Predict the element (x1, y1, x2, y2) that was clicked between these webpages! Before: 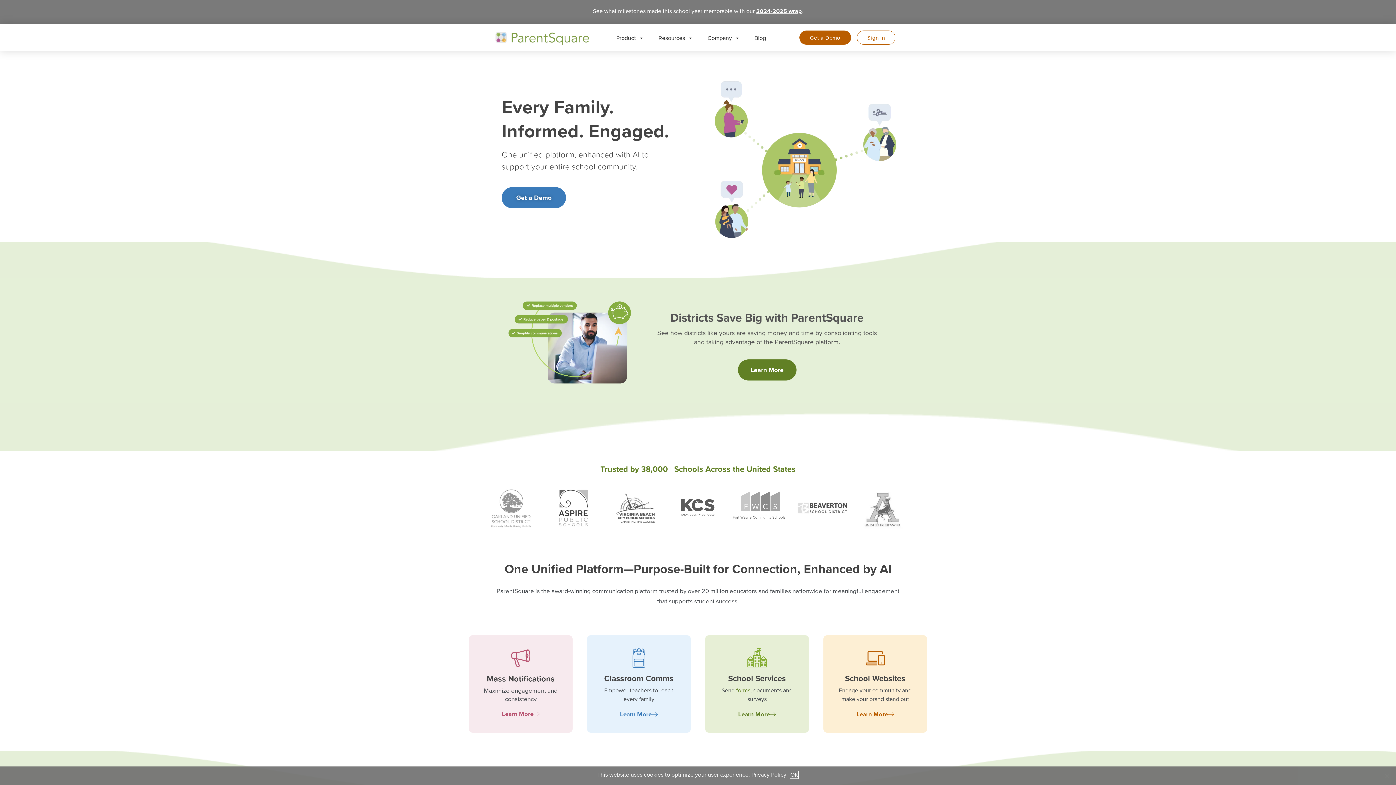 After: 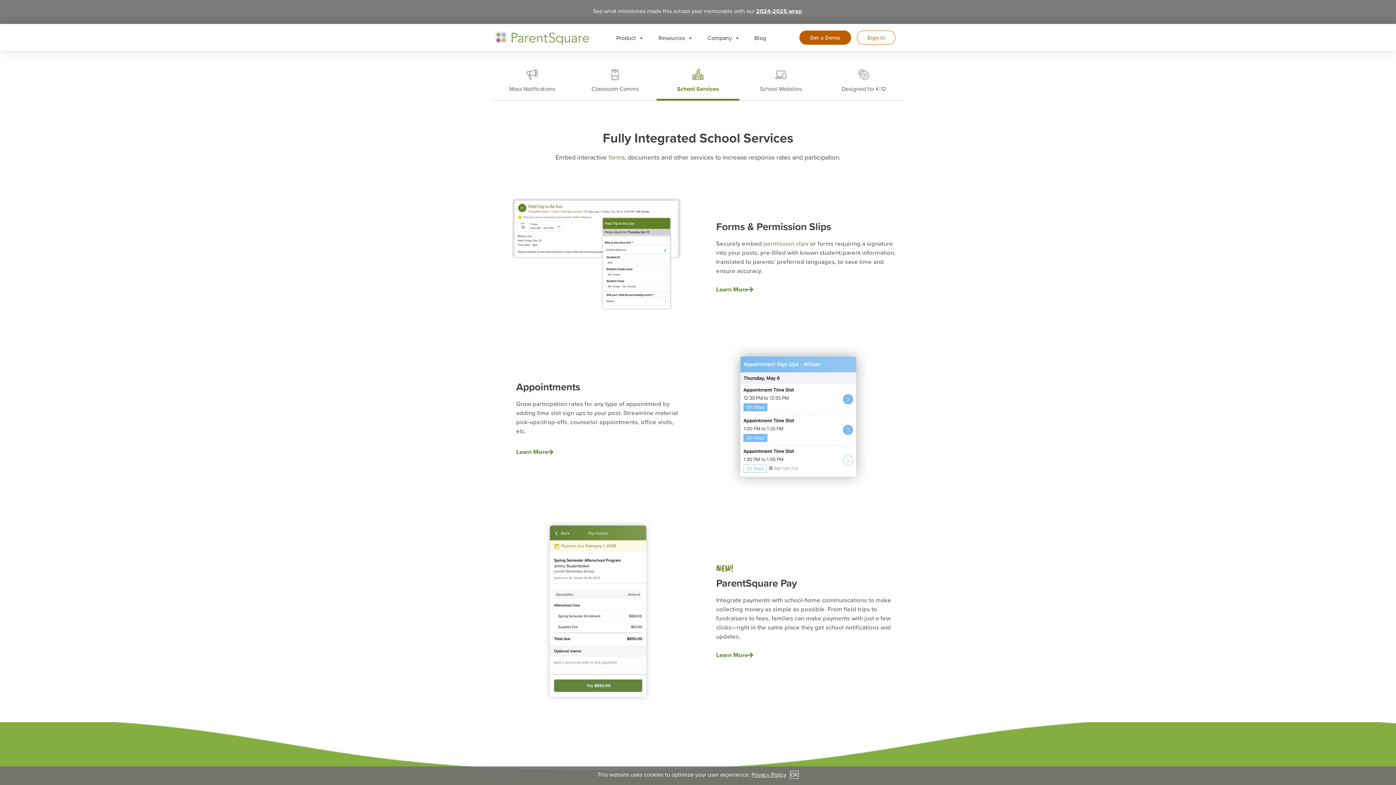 Action: label: Learn More bbox: (738, 711, 776, 717)